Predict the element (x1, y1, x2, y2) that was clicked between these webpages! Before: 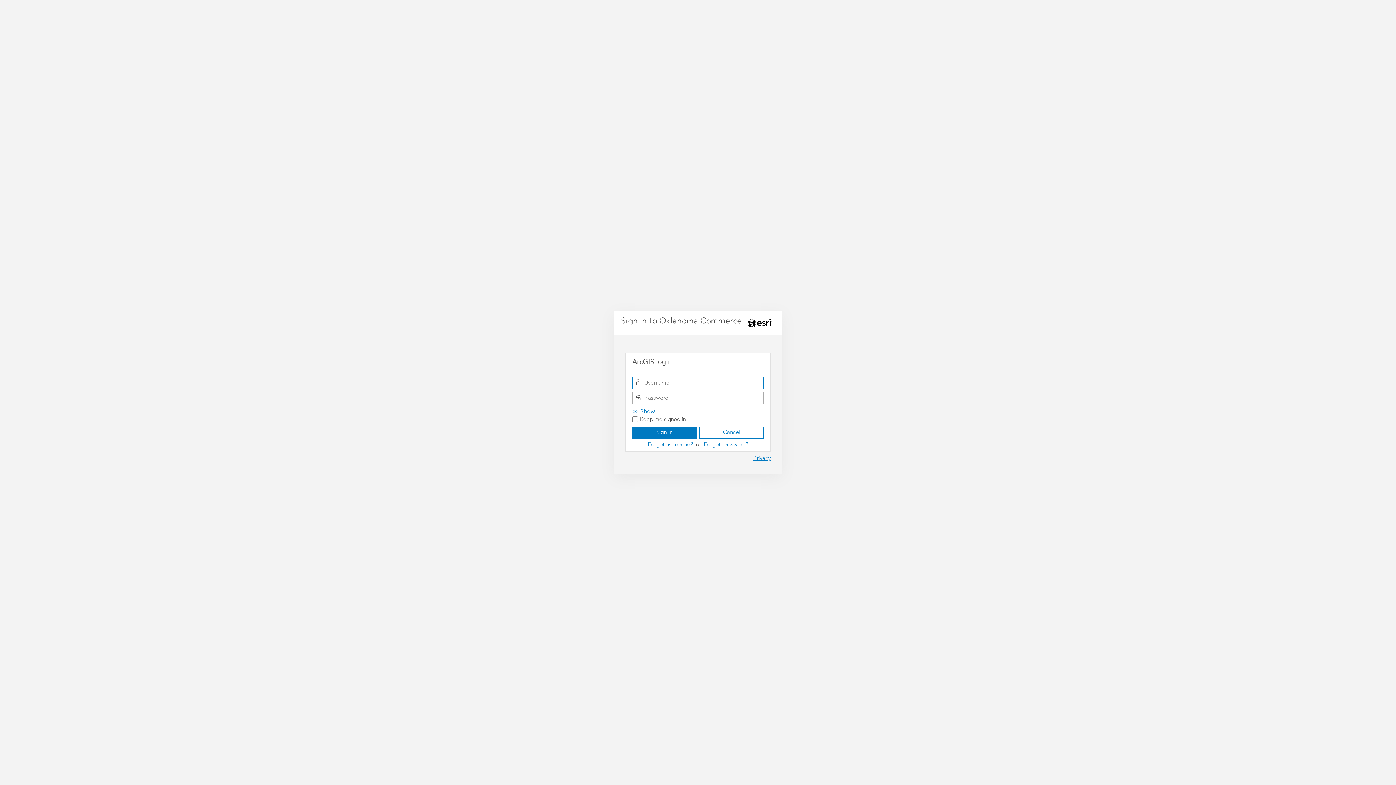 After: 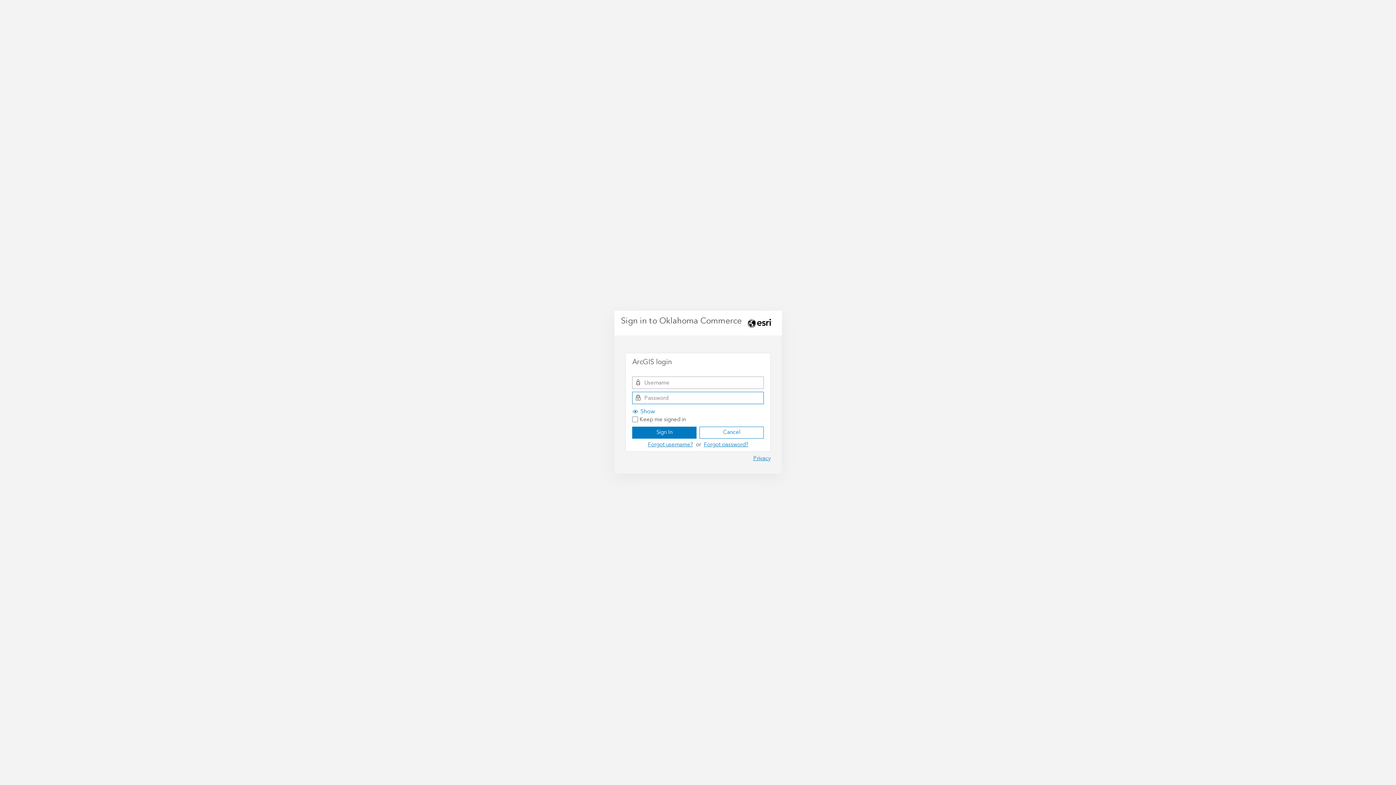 Action: label:  Show bbox: (632, 407, 655, 416)